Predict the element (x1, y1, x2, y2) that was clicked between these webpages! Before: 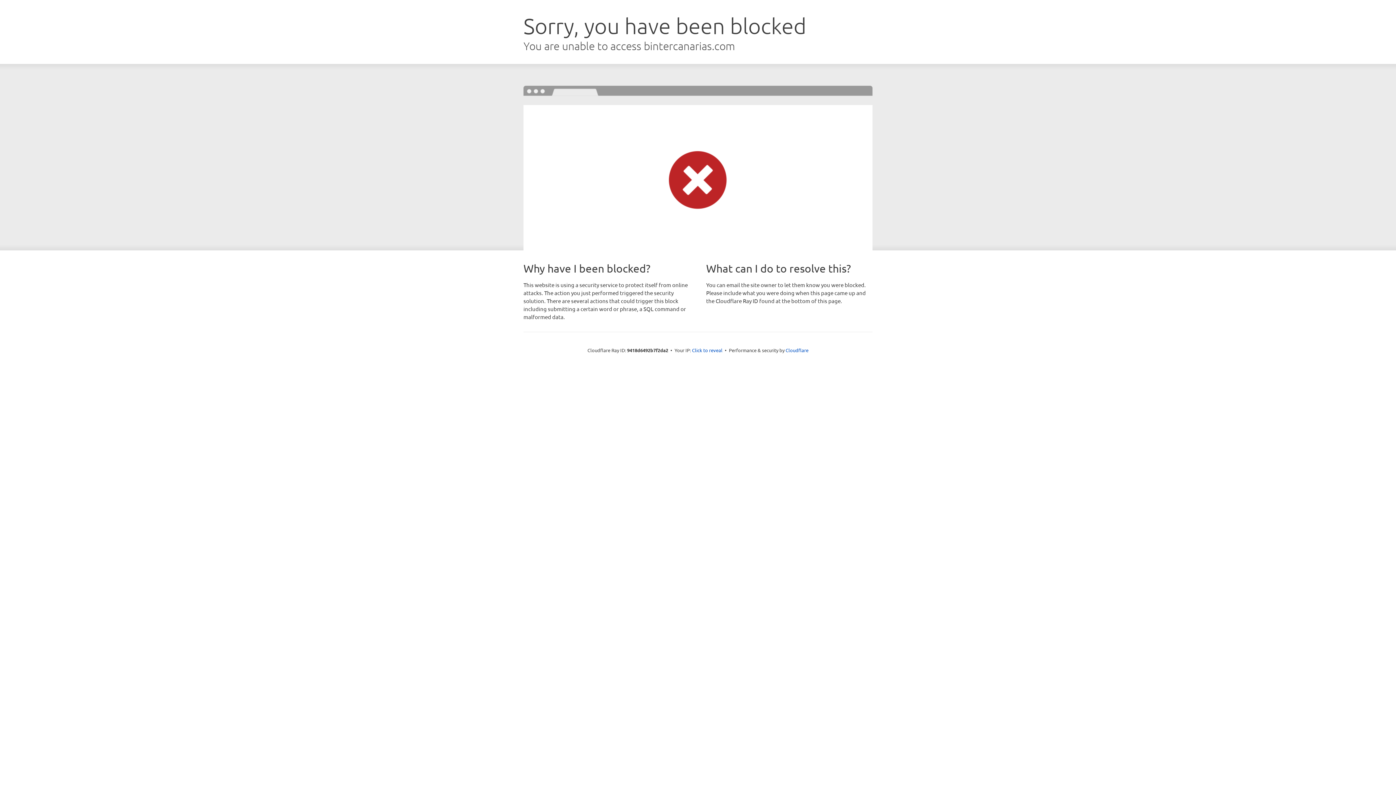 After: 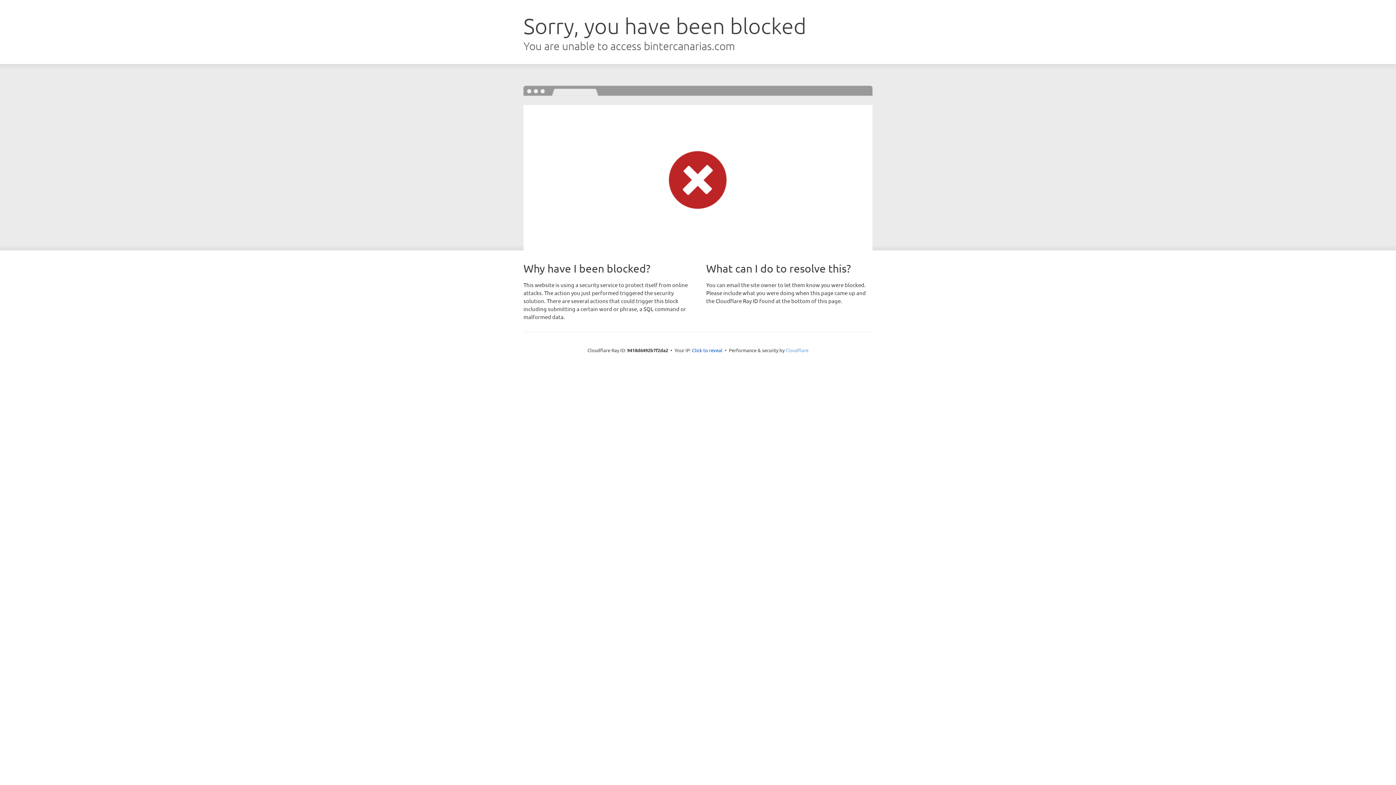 Action: label: Cloudflare bbox: (785, 347, 808, 353)